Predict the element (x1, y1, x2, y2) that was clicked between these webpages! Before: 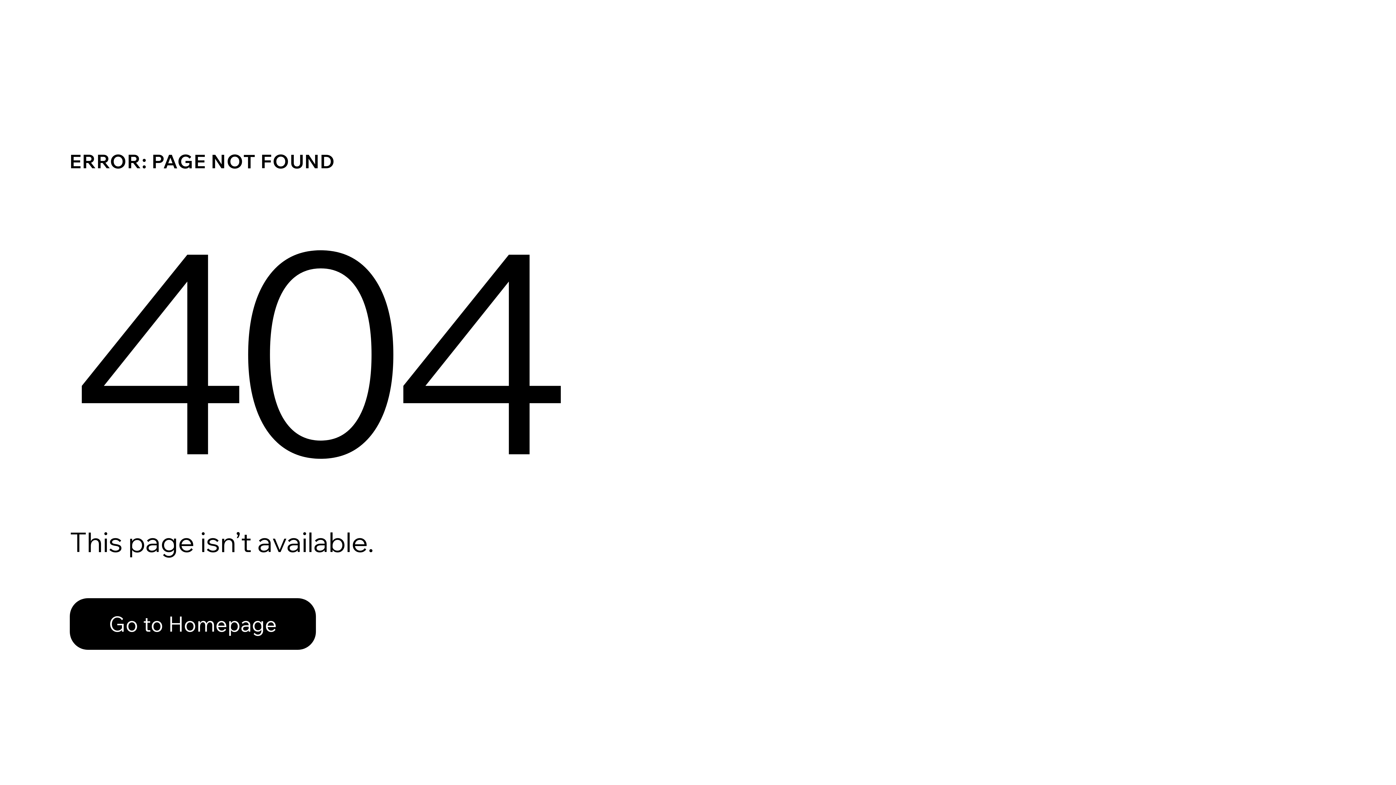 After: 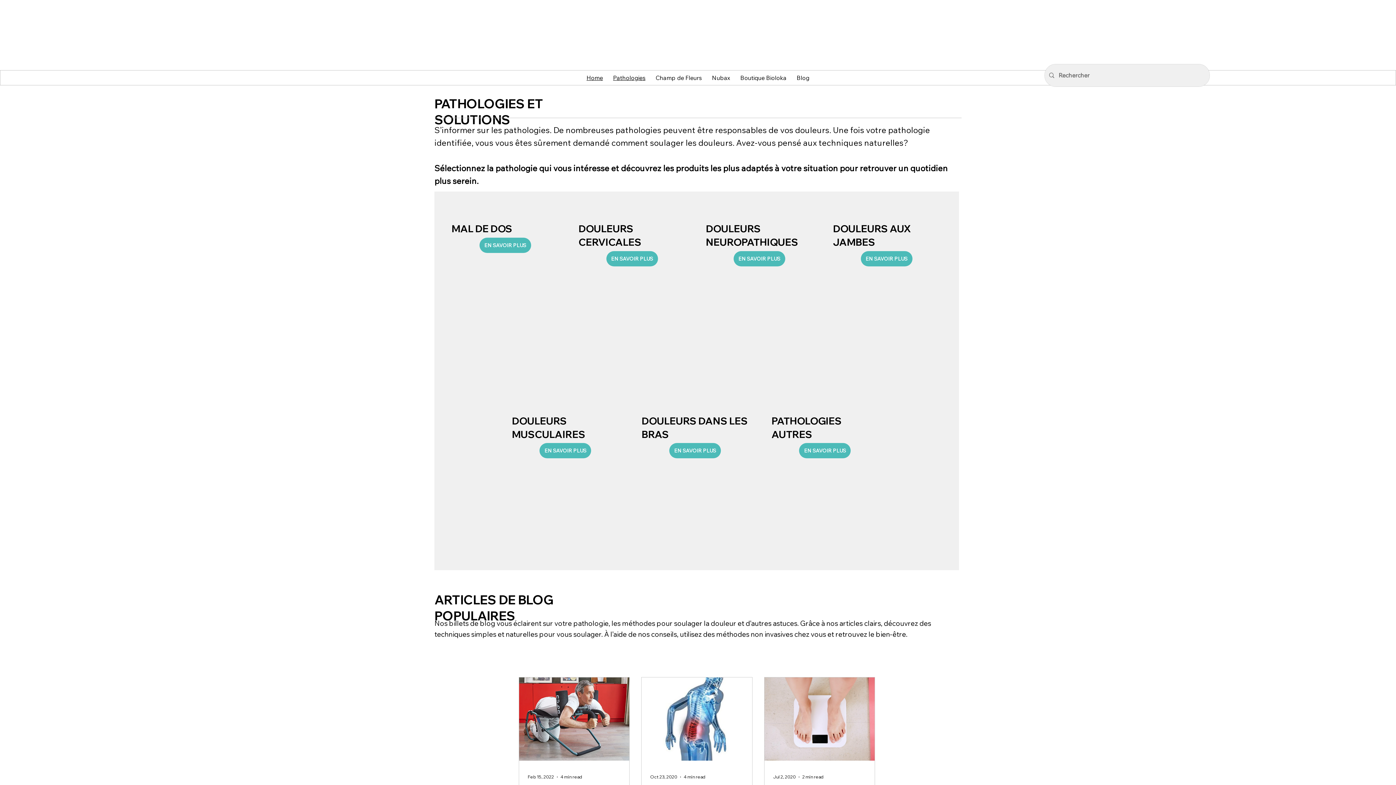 Action: bbox: (69, 582, 768, 659) label: Go to Homepage